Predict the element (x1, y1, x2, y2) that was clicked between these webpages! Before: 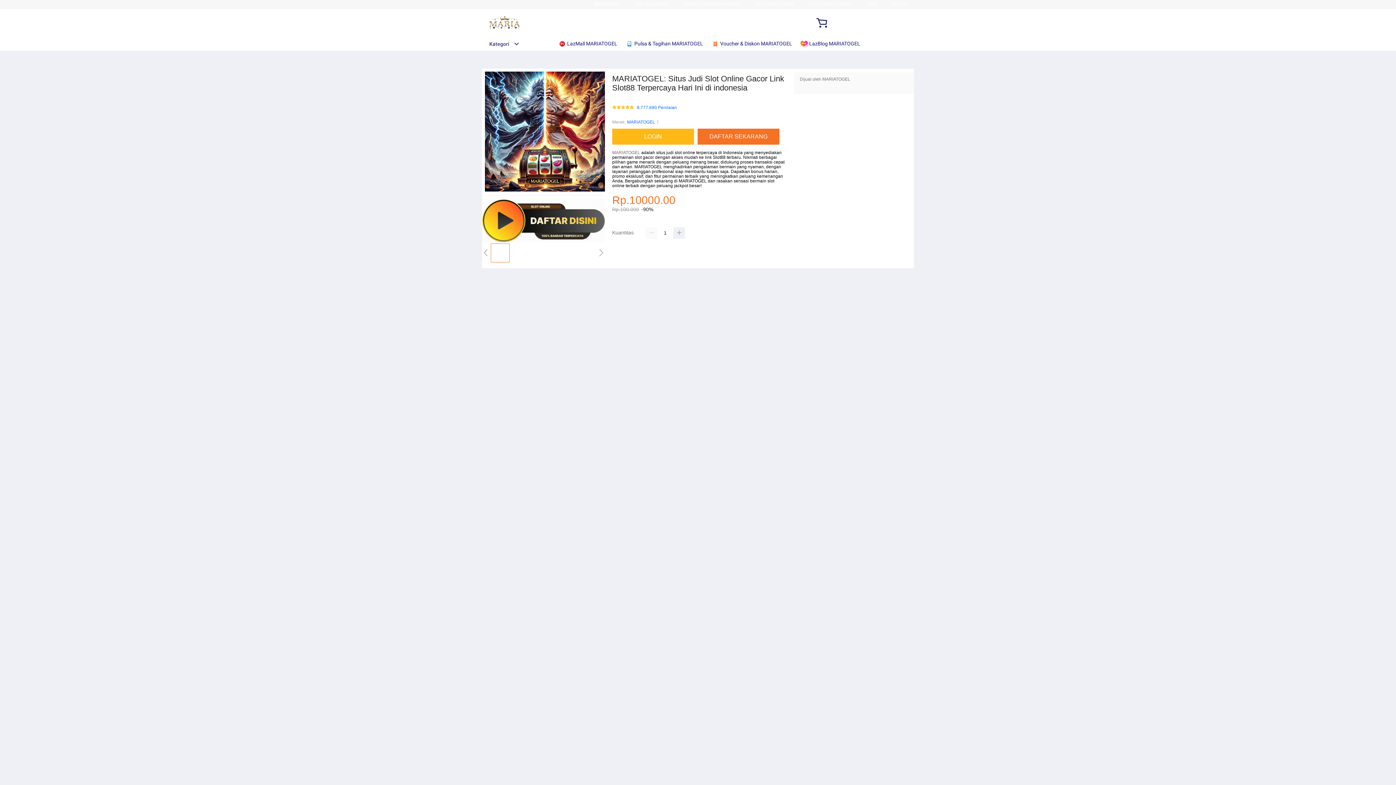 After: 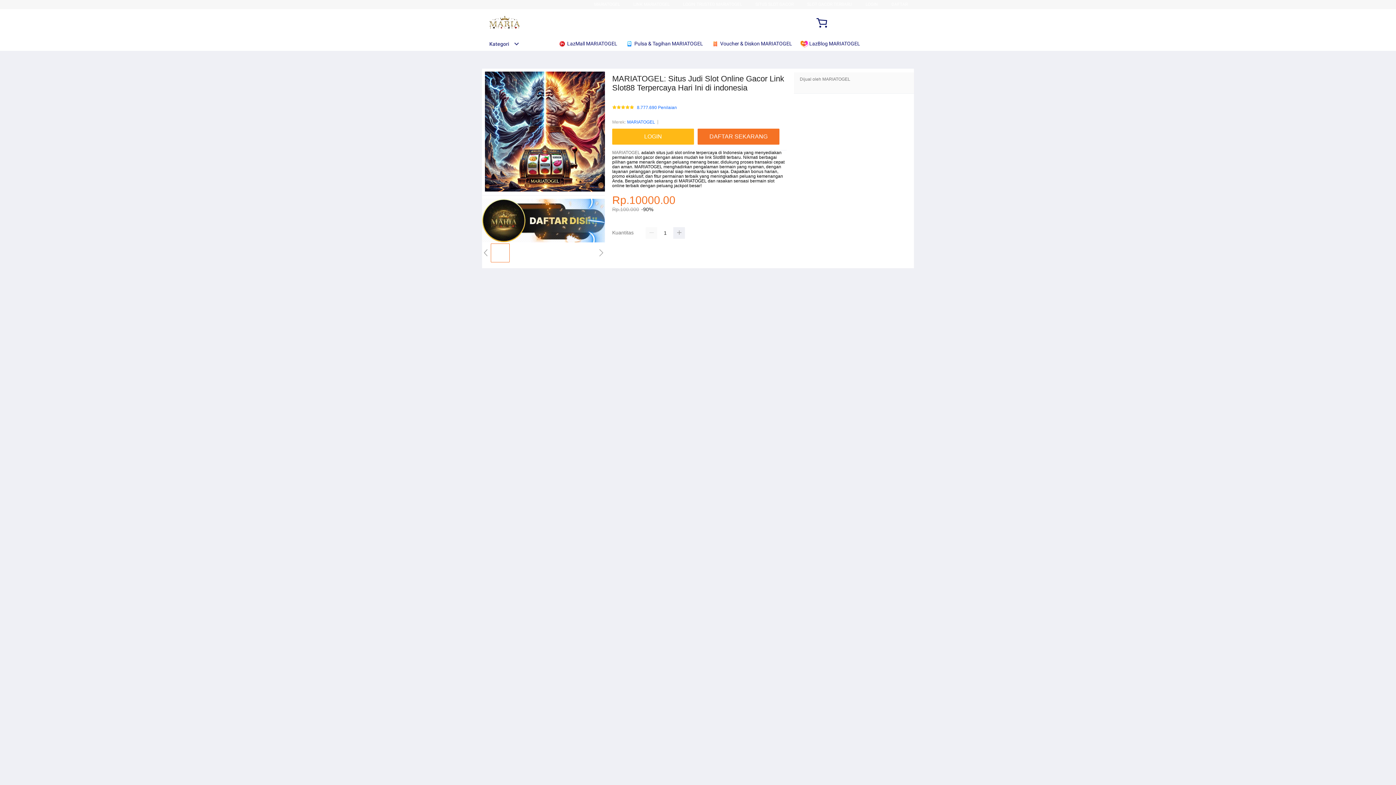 Action: label: MARIATOGEL bbox: (612, 150, 640, 155)